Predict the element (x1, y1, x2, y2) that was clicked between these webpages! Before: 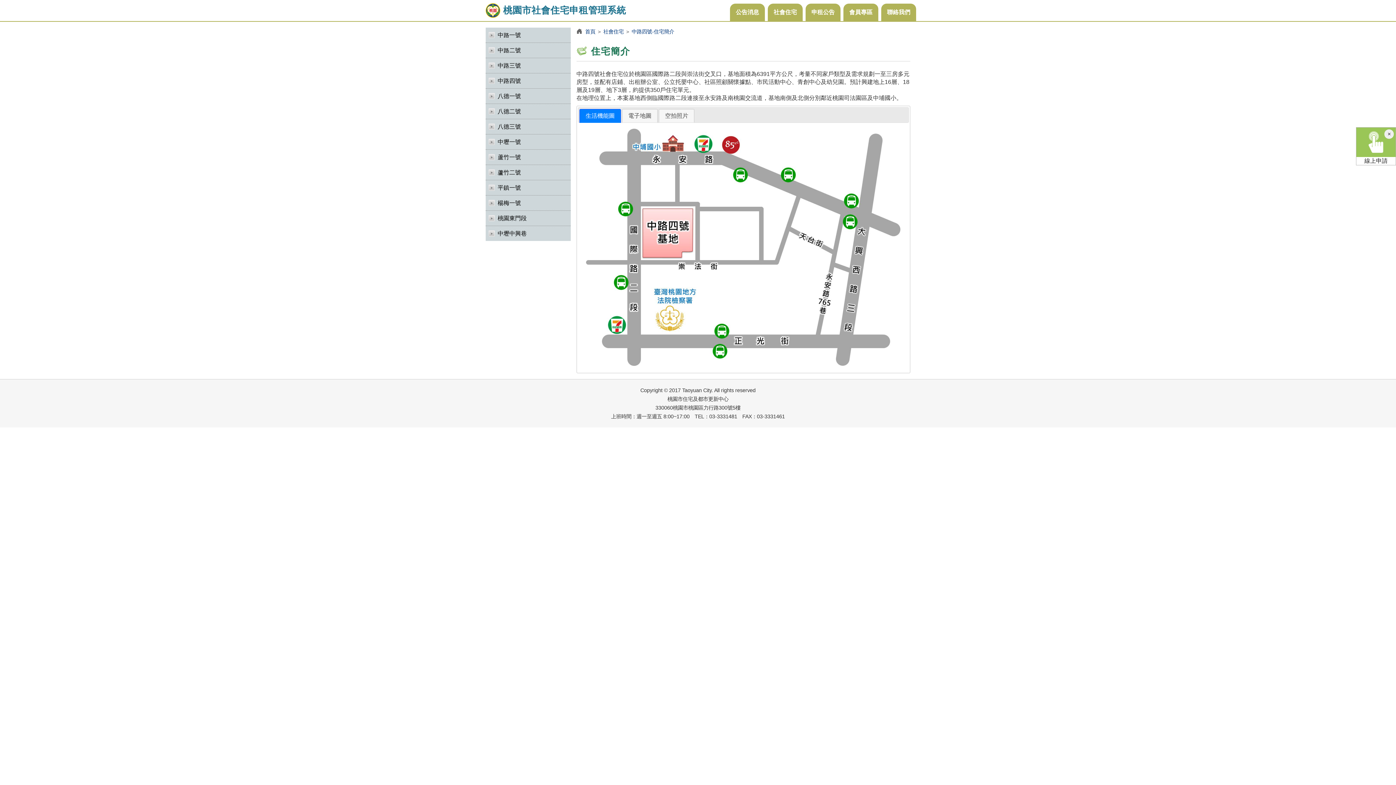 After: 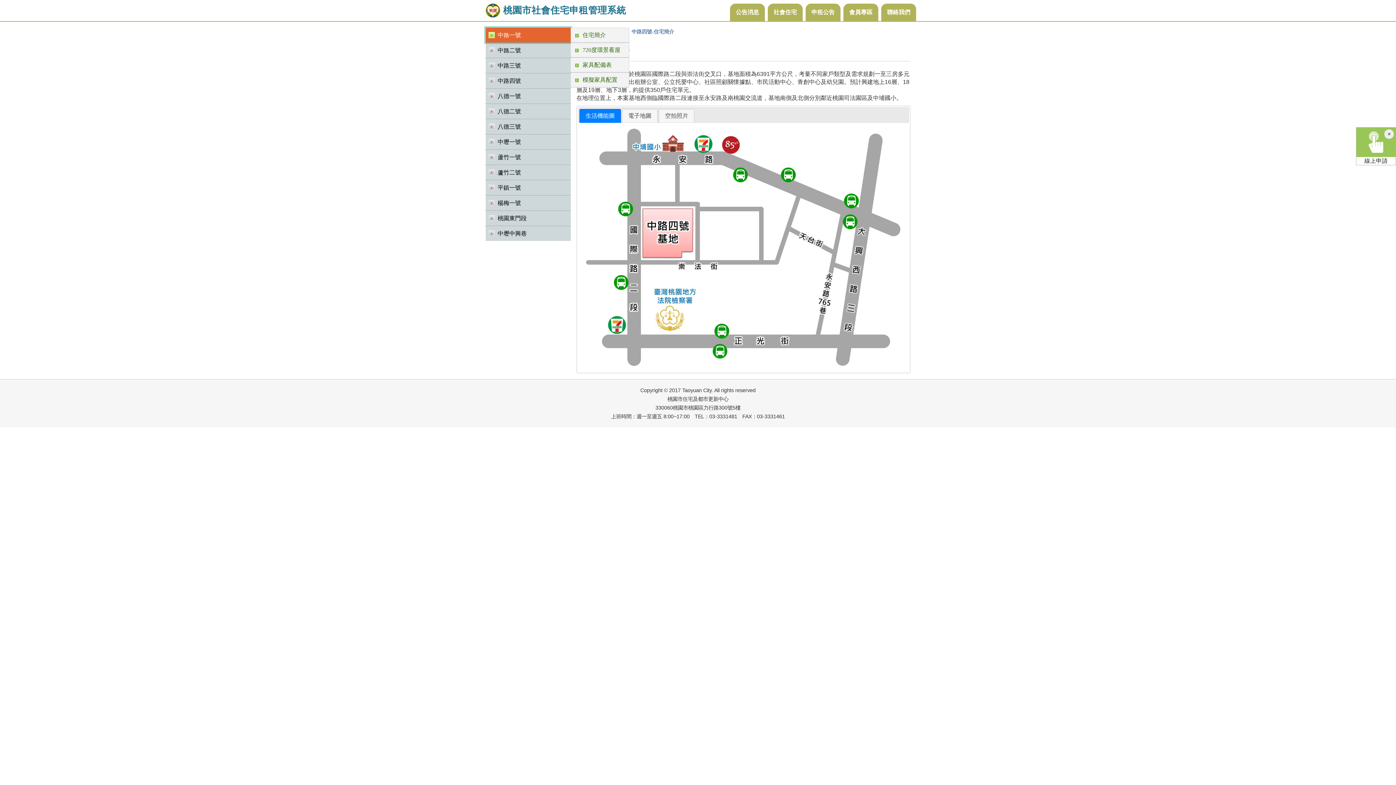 Action: bbox: (485, 27, 570, 42) label: 中路一號